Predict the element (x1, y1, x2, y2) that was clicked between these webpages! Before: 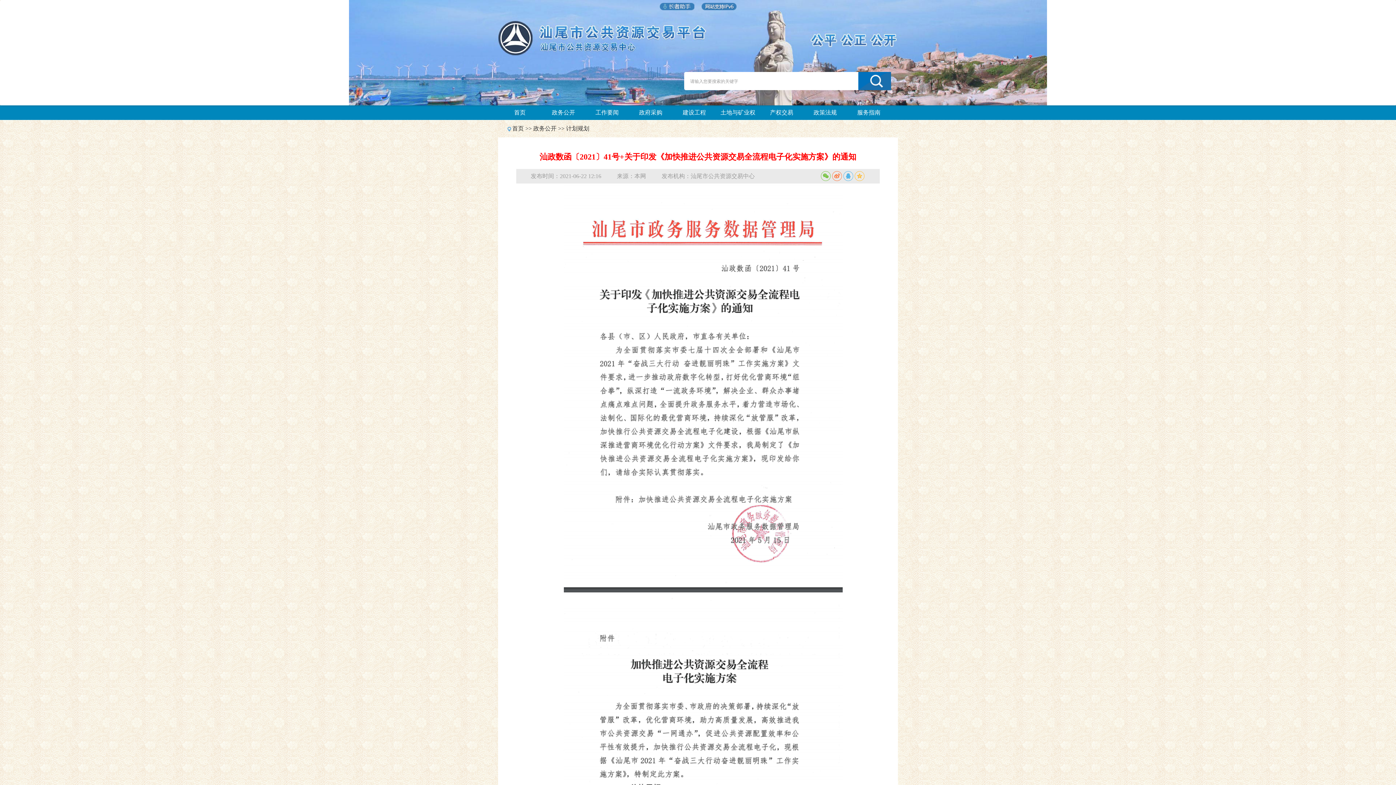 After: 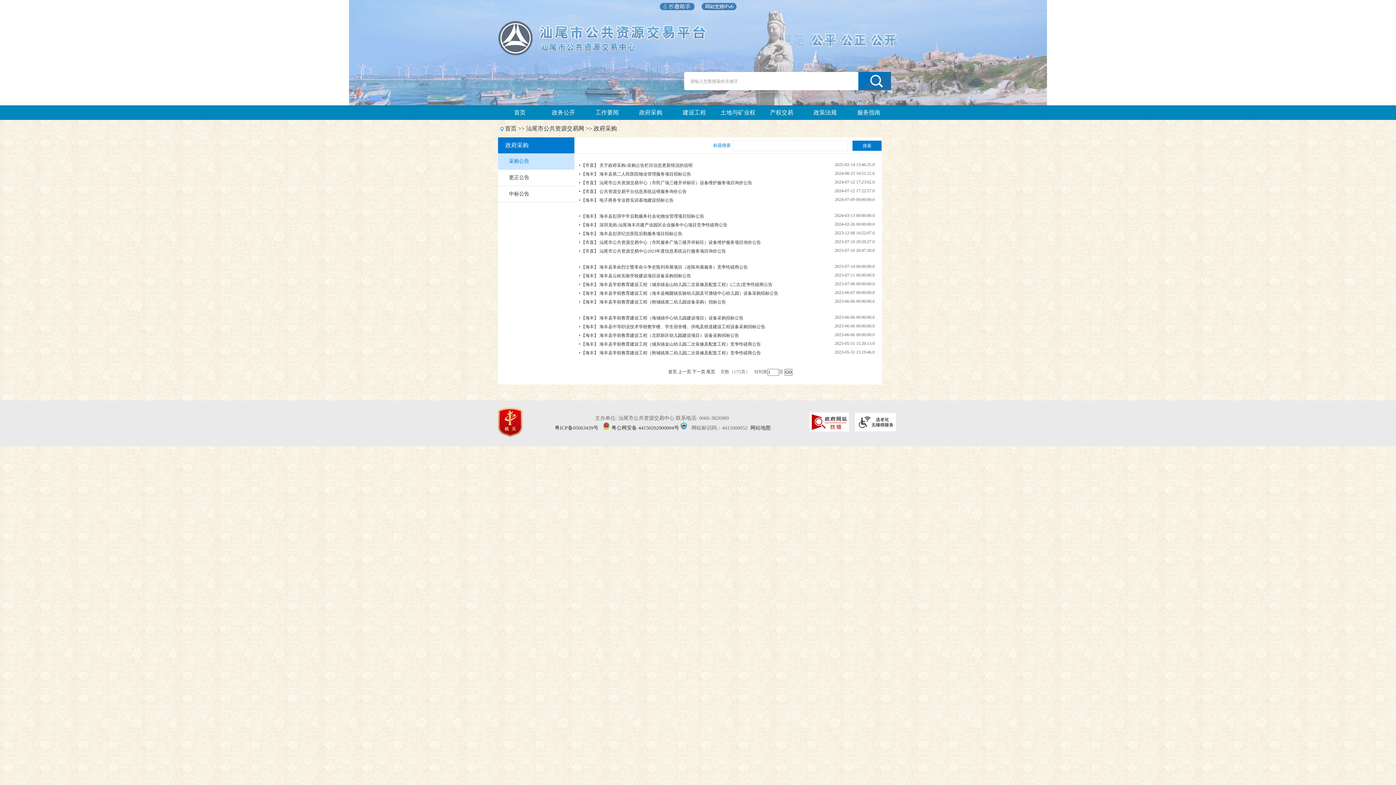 Action: bbox: (629, 105, 672, 120) label: 政府采购